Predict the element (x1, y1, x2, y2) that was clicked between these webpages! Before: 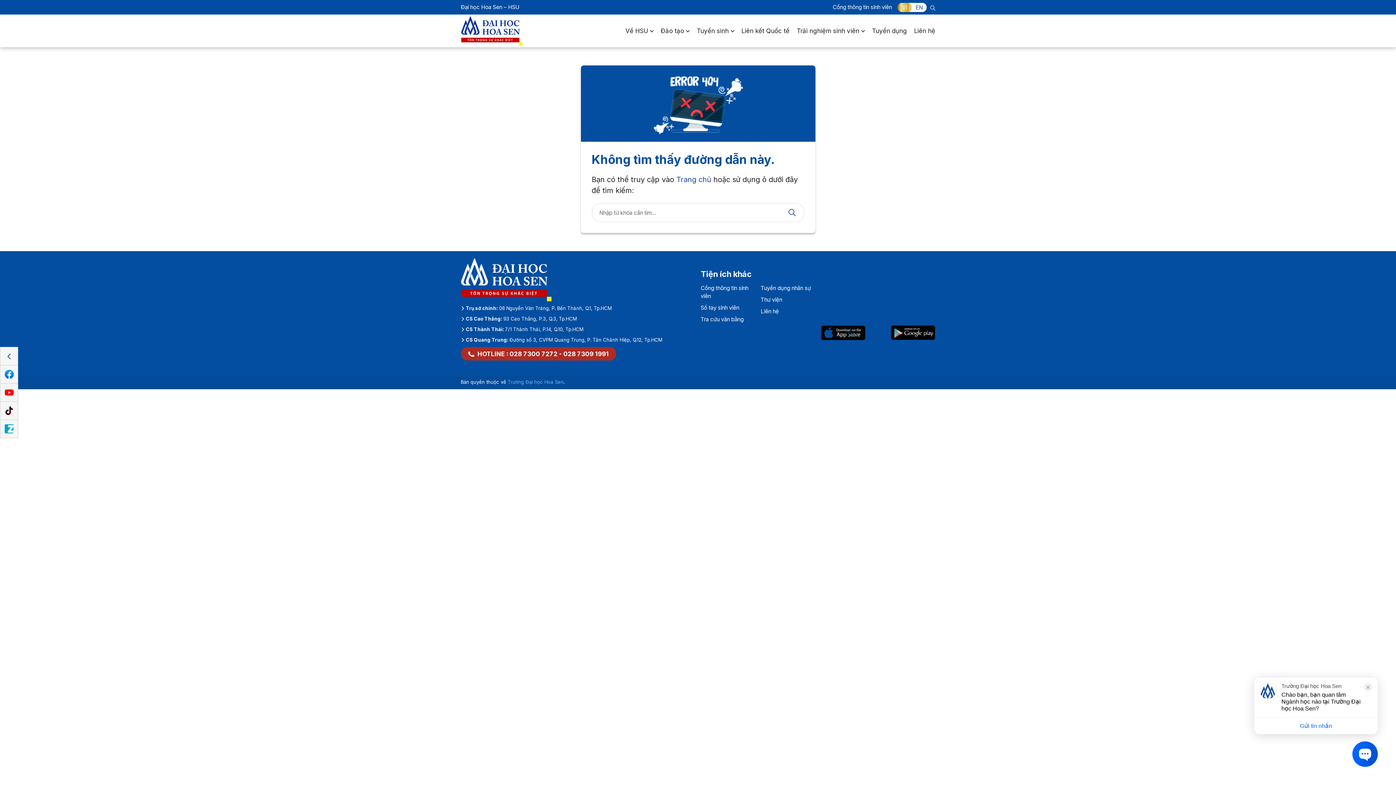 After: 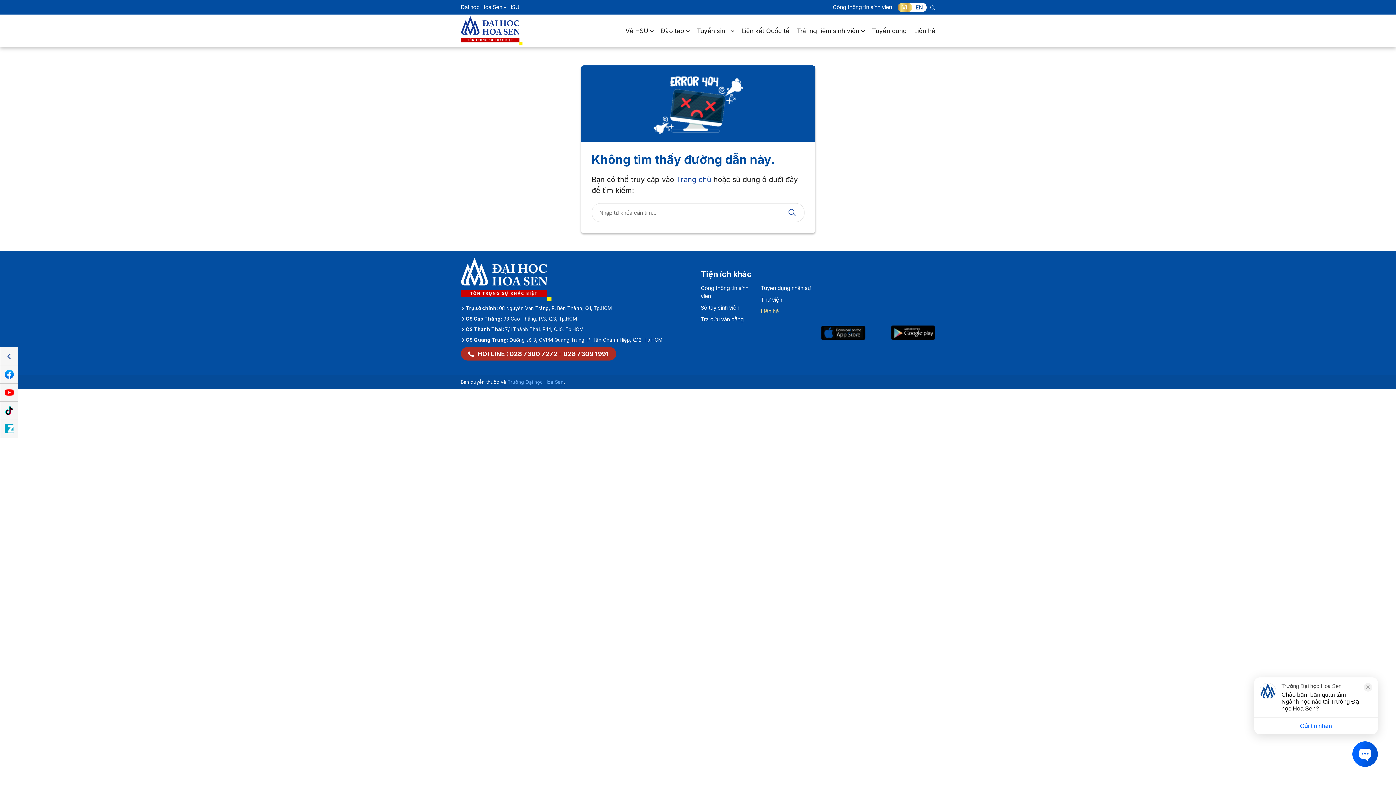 Action: label: Liên hệ bbox: (760, 308, 779, 314)